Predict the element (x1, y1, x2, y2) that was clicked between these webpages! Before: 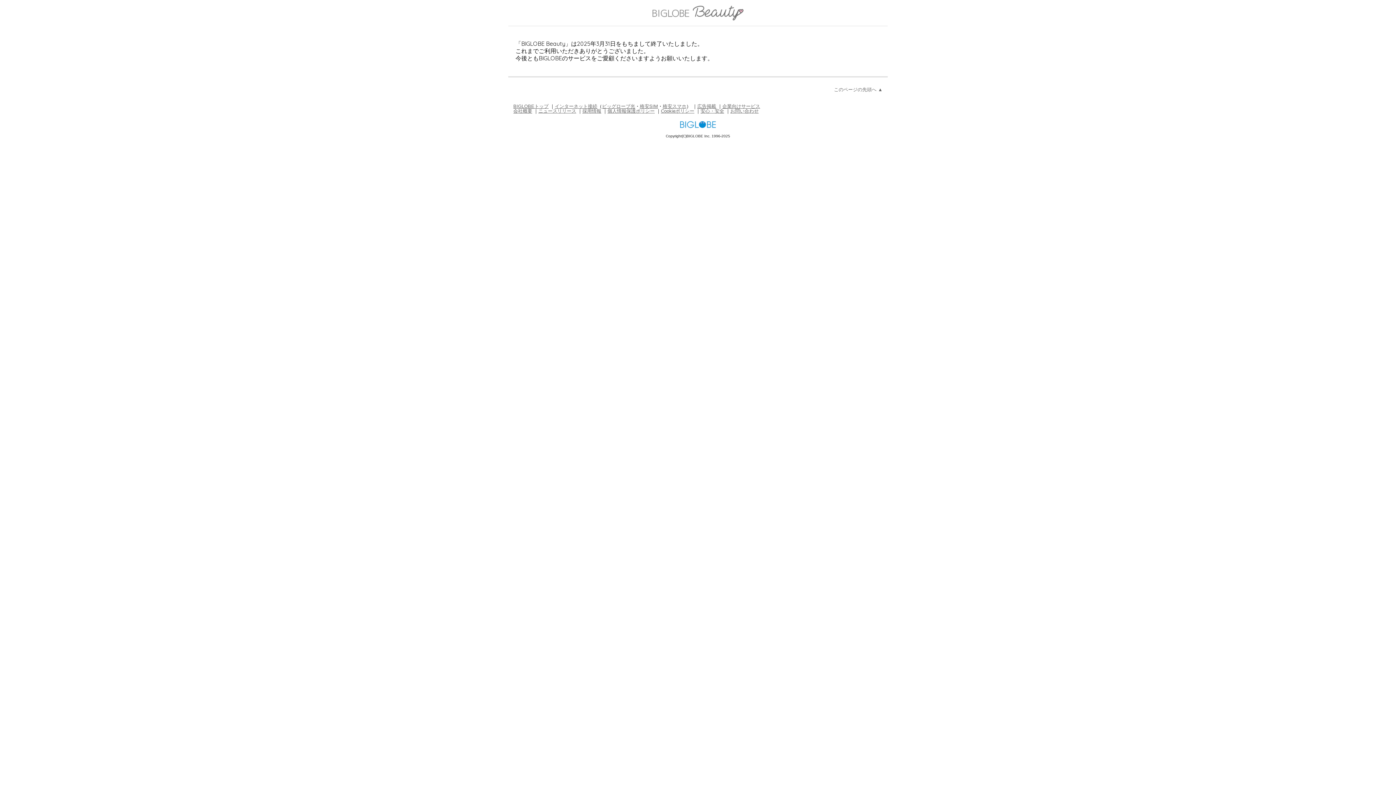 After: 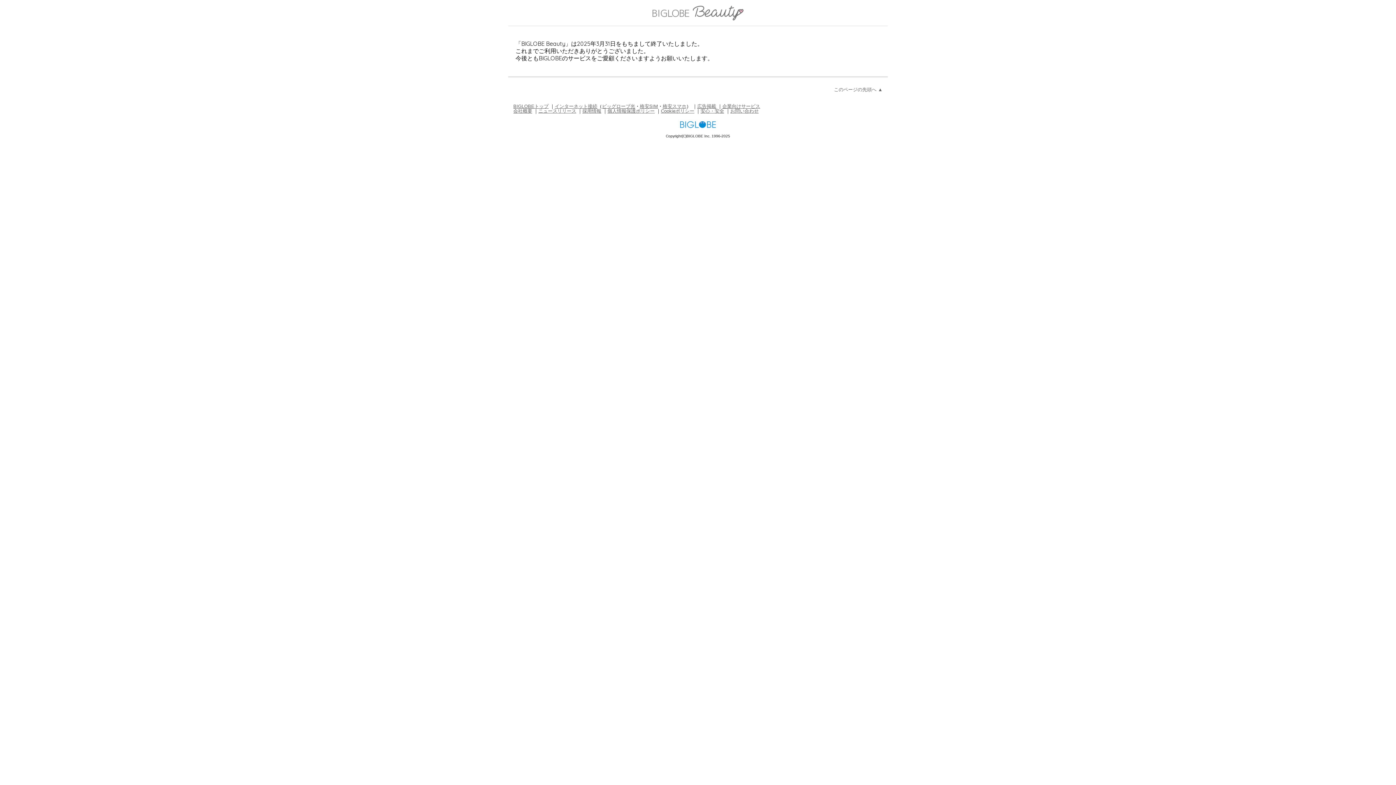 Action: label: BIGLOBE Beauty bbox: (652, 6, 743, 20)